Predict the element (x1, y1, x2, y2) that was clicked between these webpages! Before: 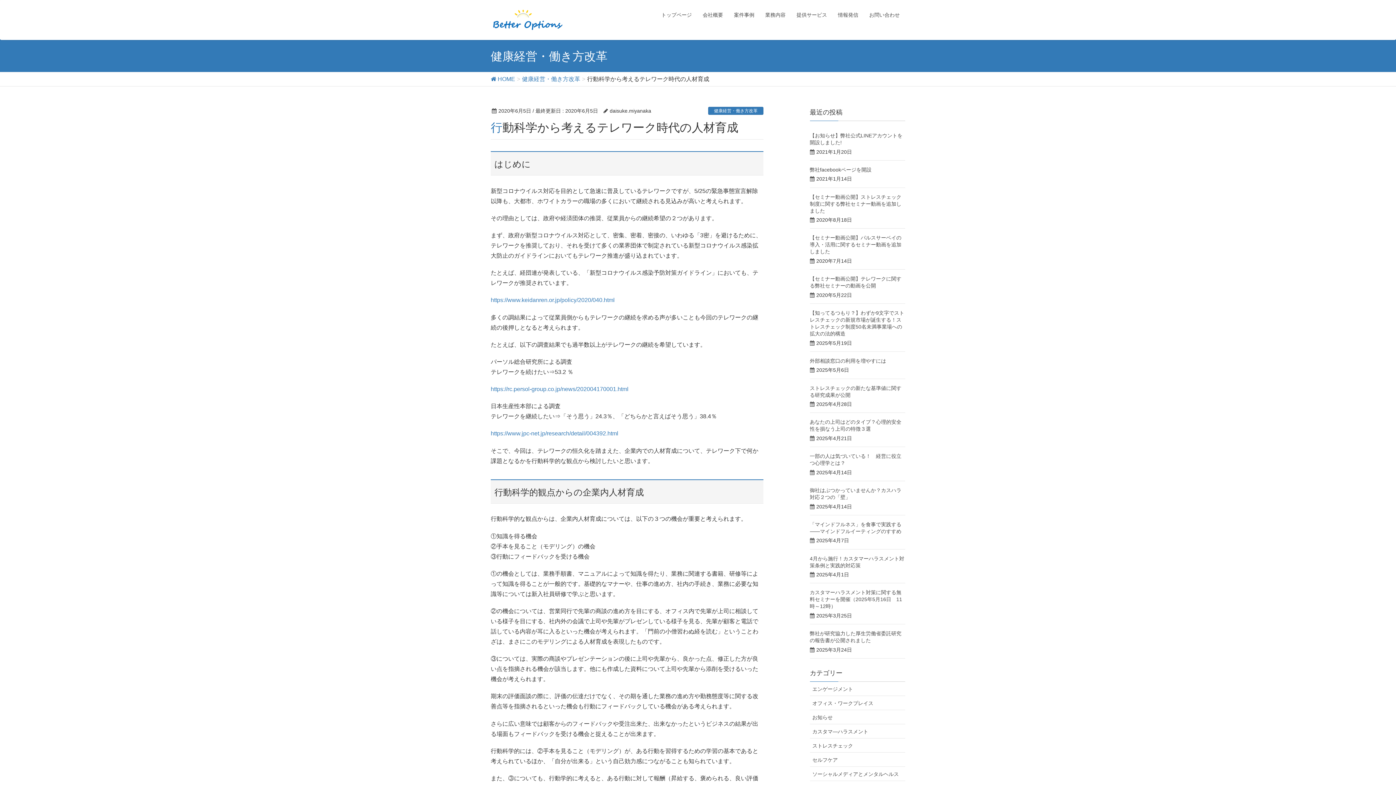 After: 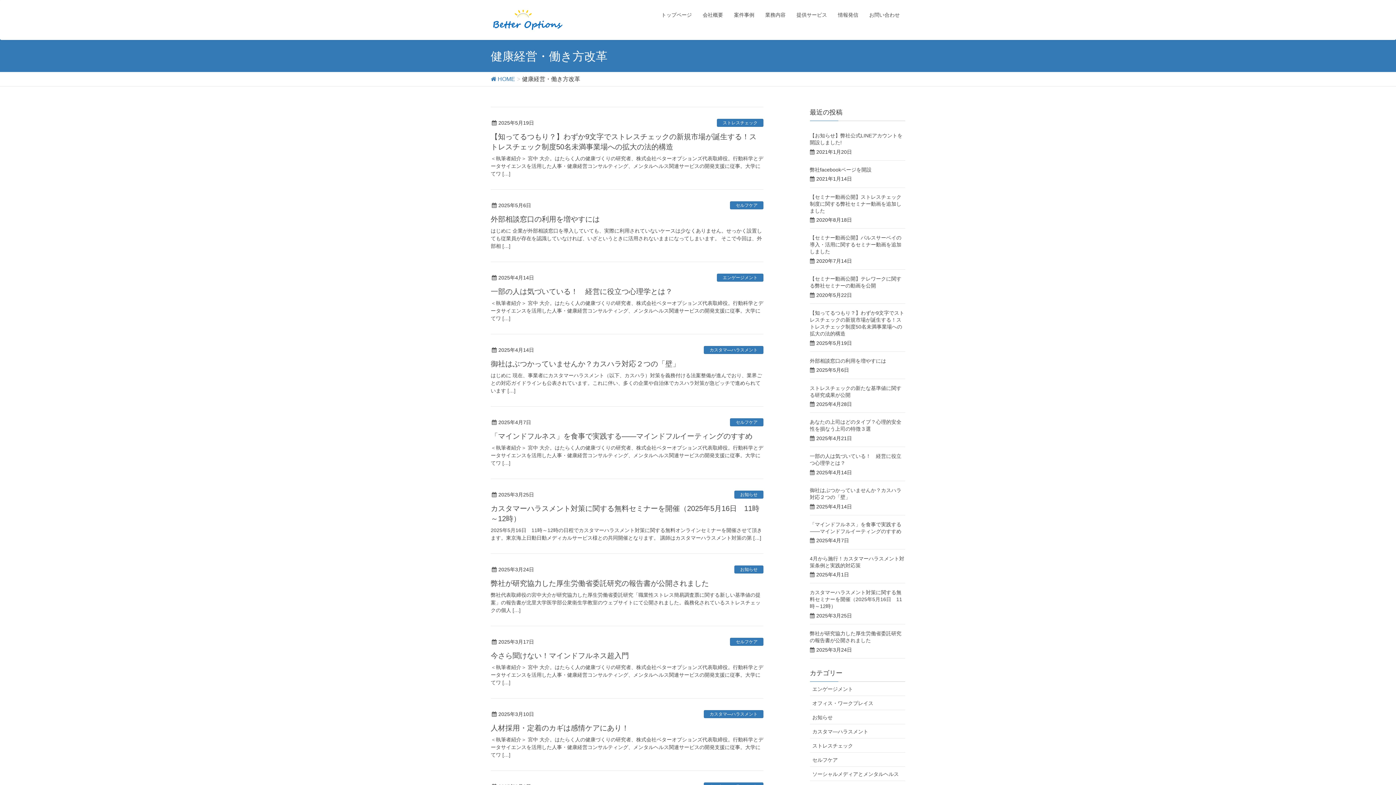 Action: label: 健康経営・働き方改革 bbox: (522, 75, 580, 82)